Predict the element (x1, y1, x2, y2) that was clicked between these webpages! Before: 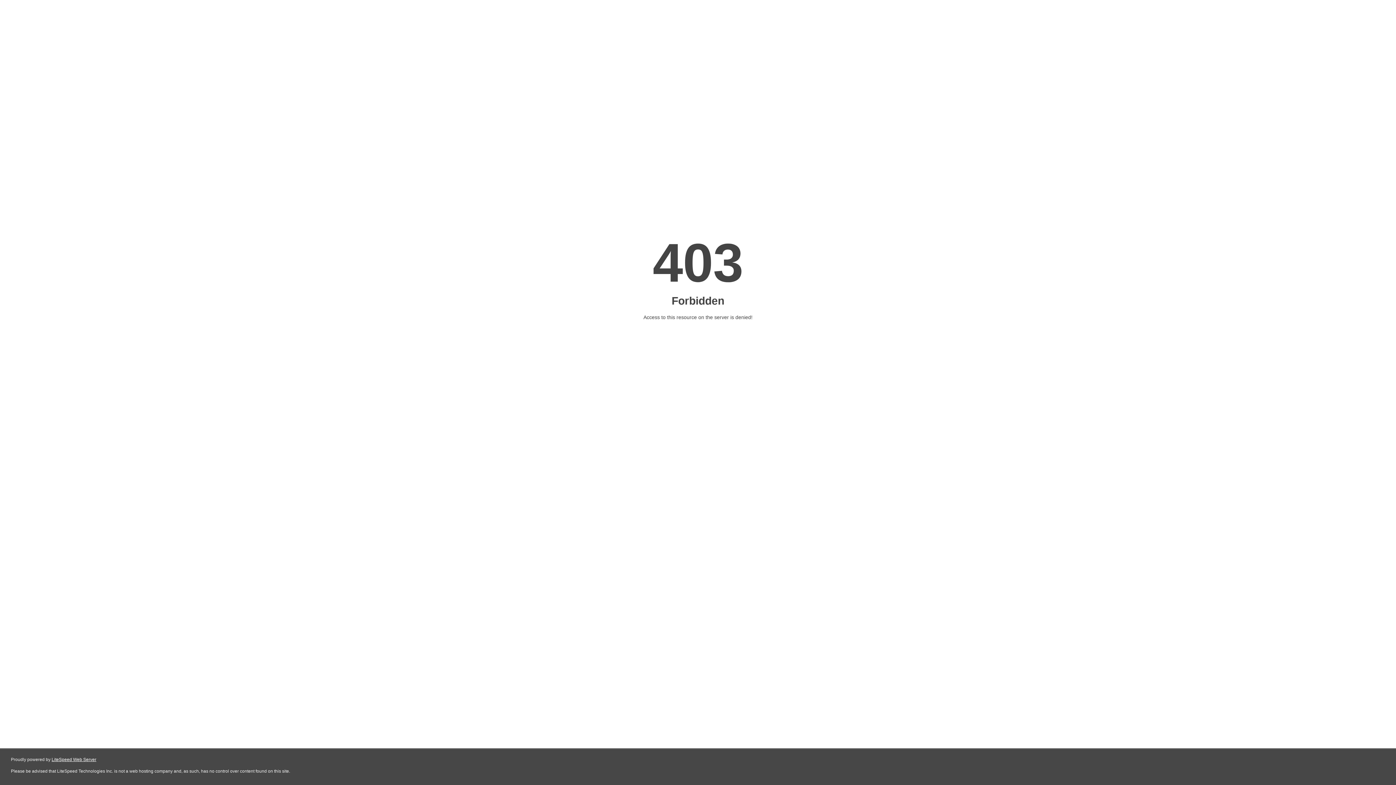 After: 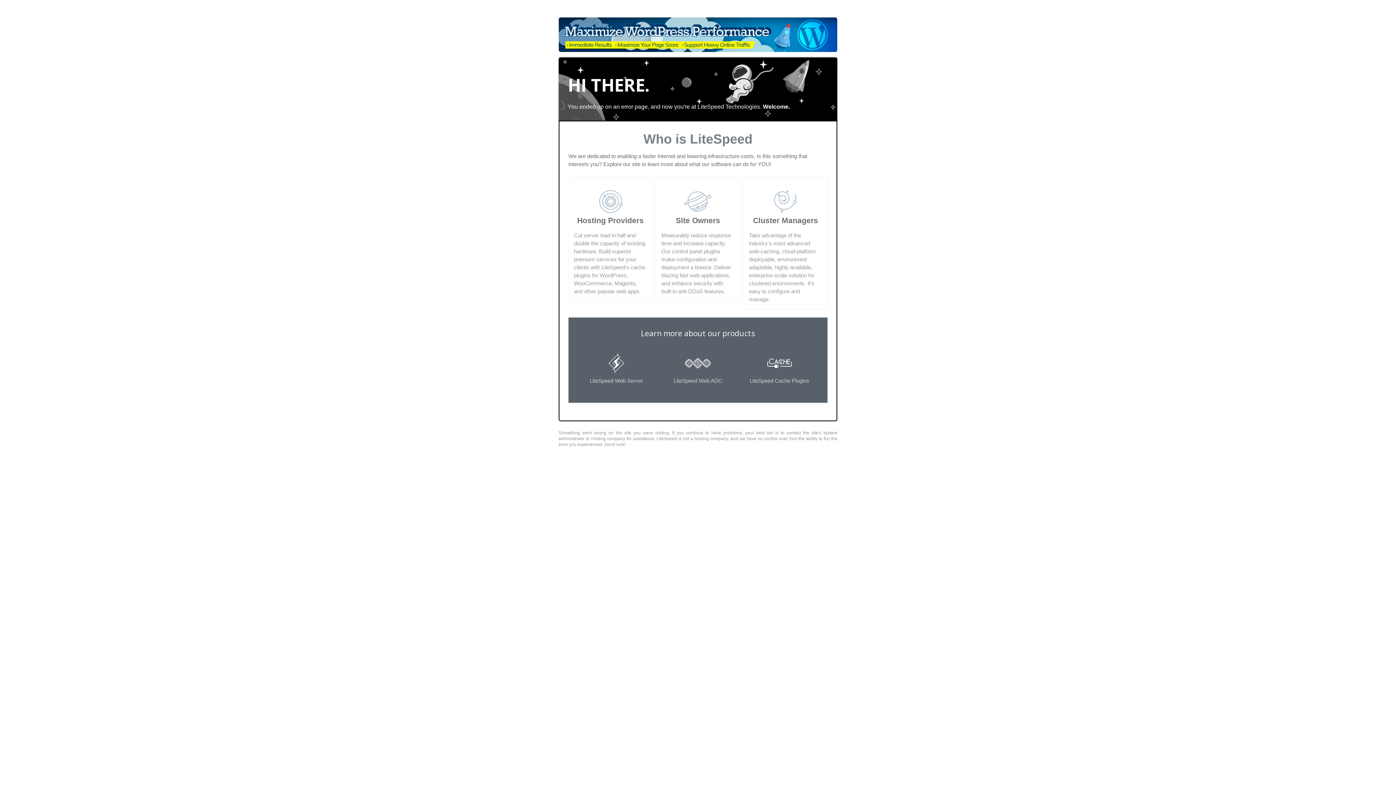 Action: label: LiteSpeed Web Server bbox: (51, 757, 96, 762)